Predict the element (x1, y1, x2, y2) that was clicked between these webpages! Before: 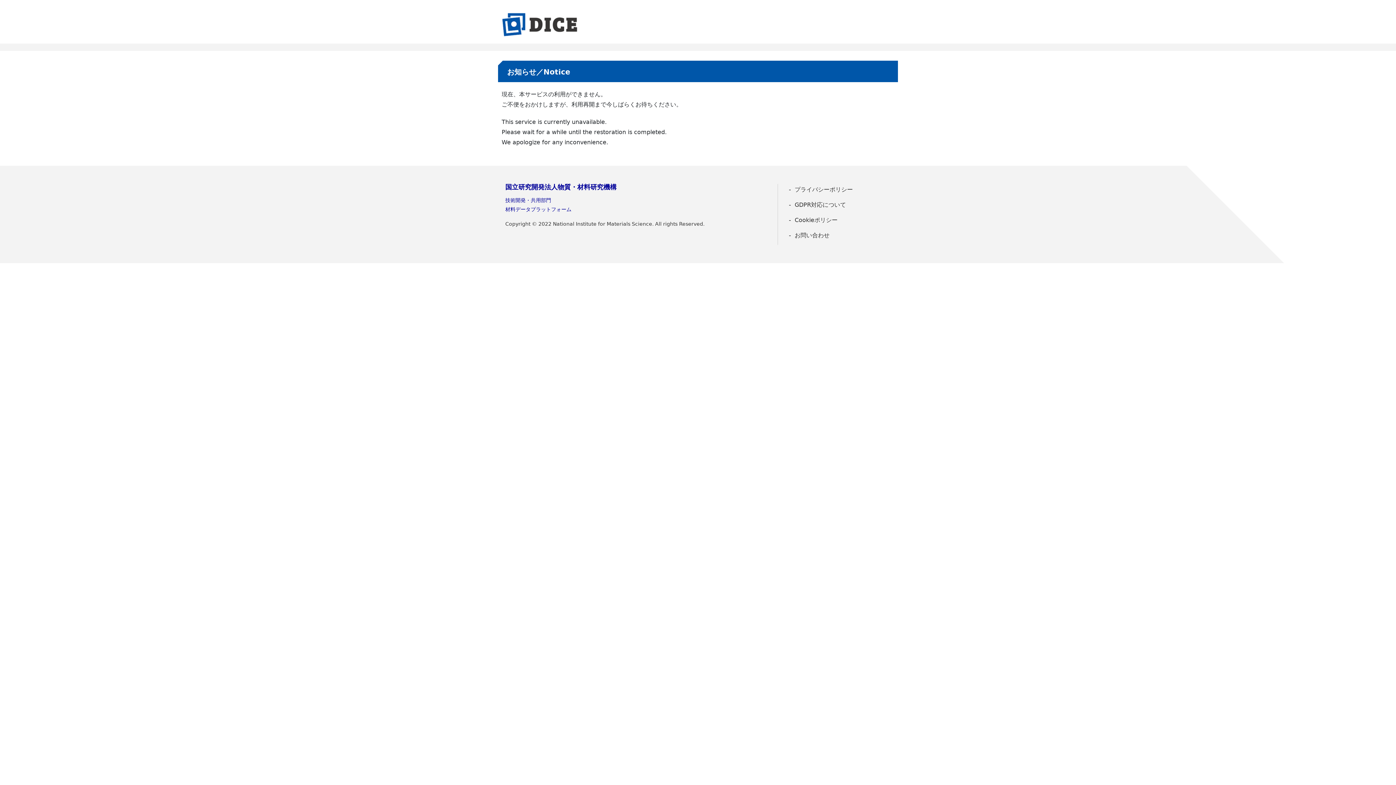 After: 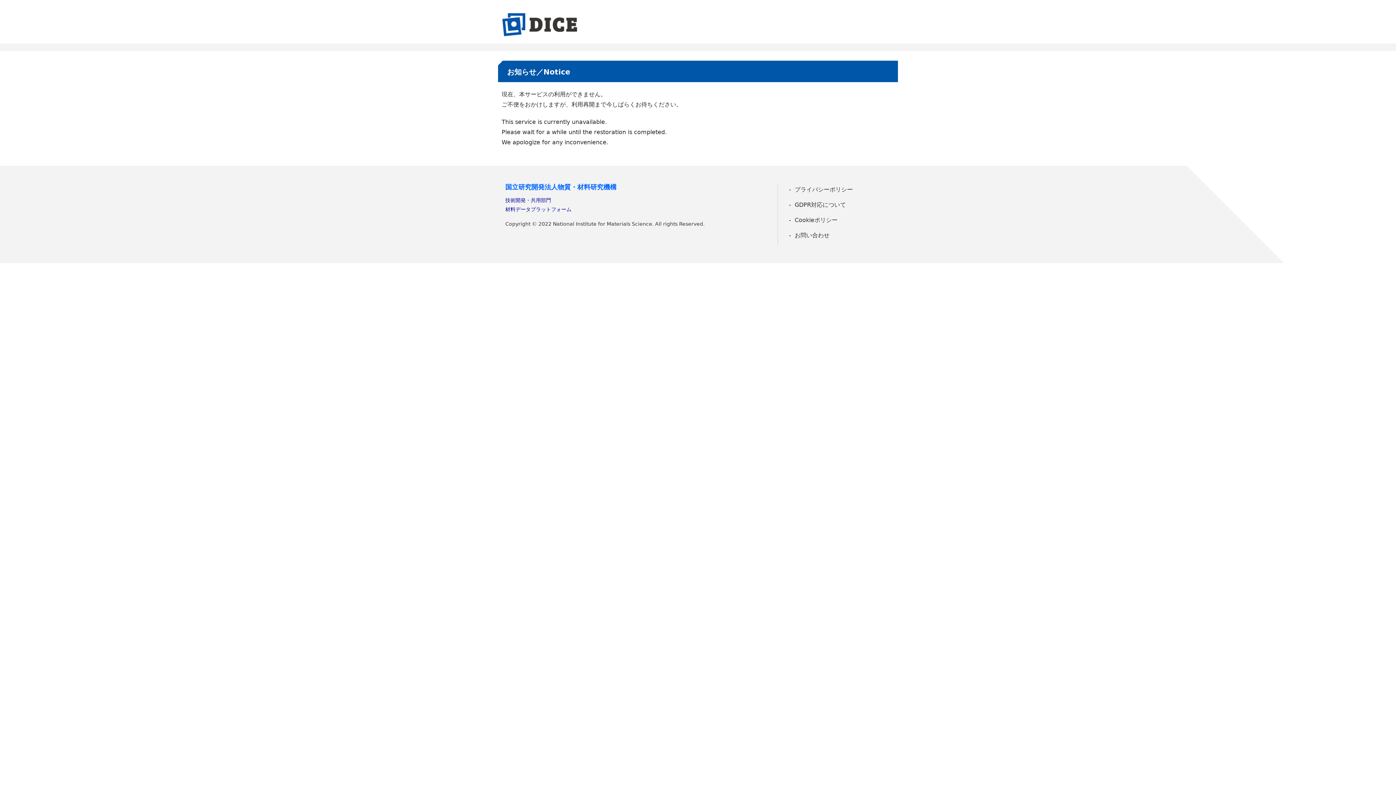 Action: label: 国立研究開発法人物質・材料研究機構 bbox: (505, 183, 616, 190)